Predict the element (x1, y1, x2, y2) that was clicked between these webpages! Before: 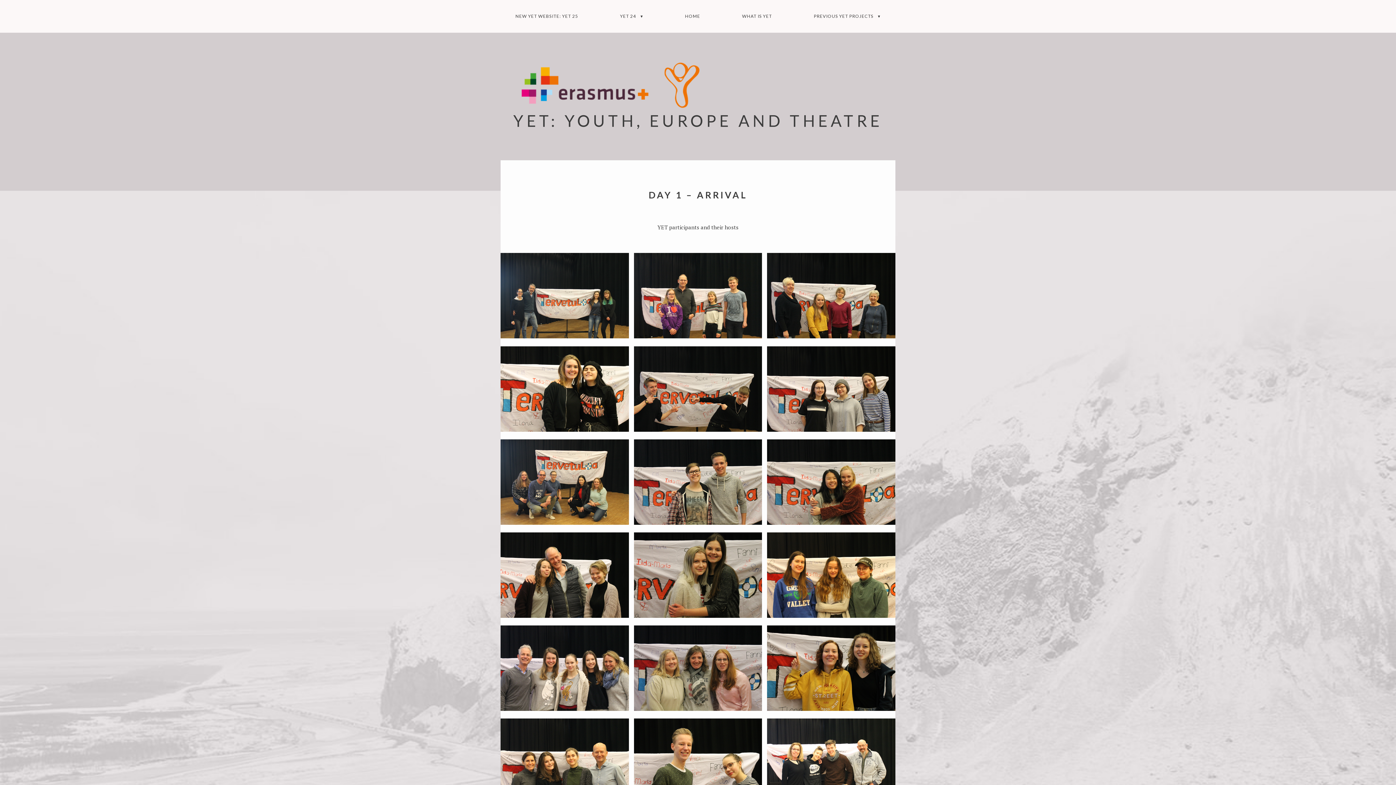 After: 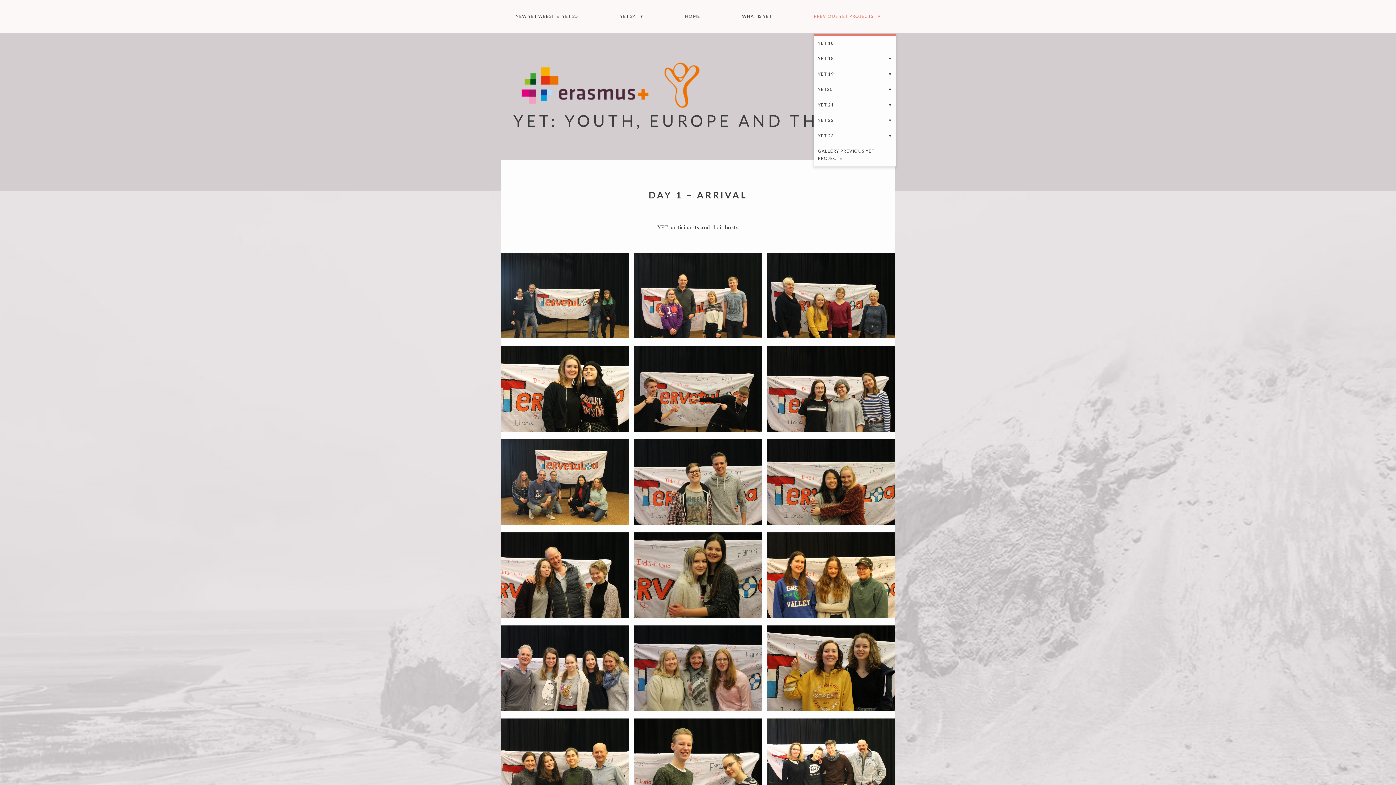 Action: label: PREVIOUS YET PROJECTS bbox: (814, 12, 880, 20)